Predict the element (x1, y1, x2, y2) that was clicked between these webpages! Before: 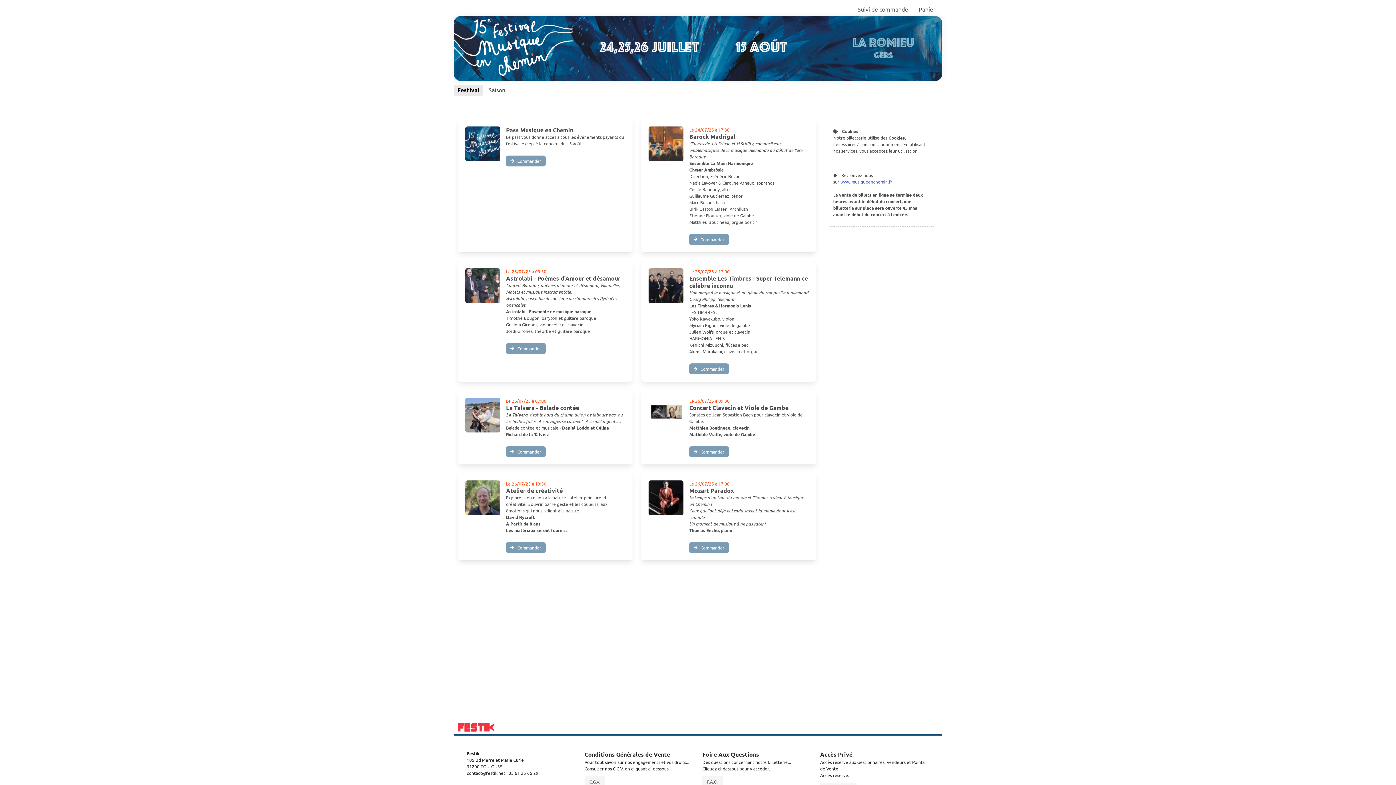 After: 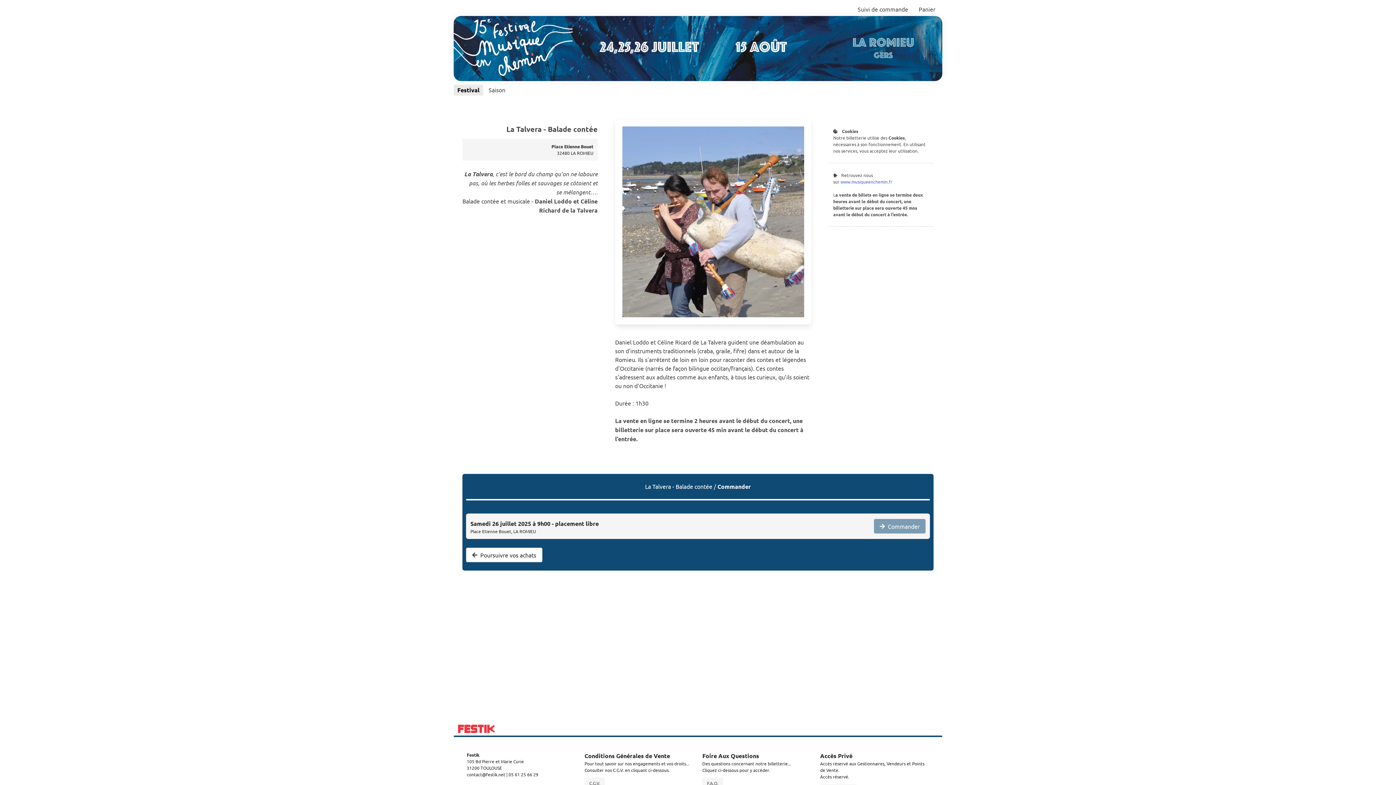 Action: label: Commander bbox: (506, 446, 545, 457)